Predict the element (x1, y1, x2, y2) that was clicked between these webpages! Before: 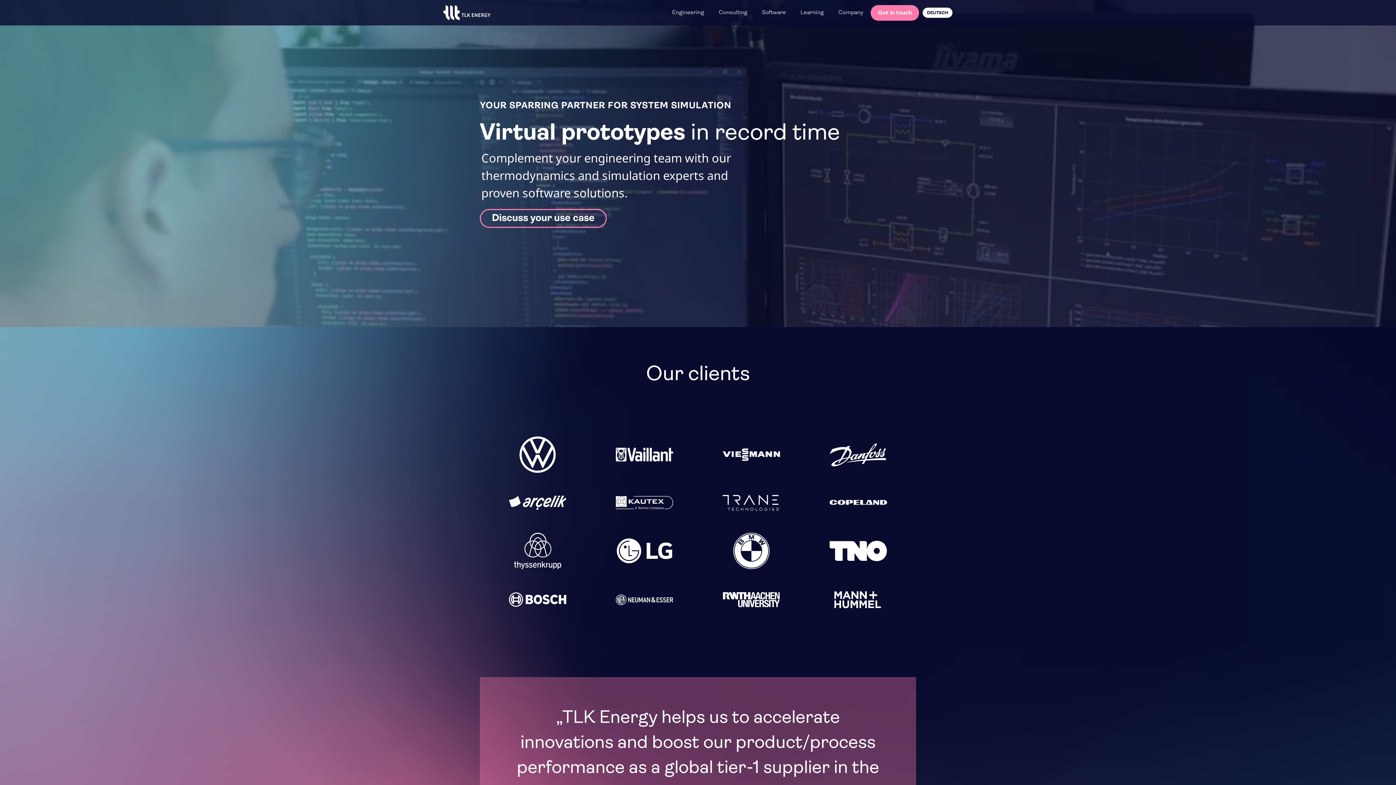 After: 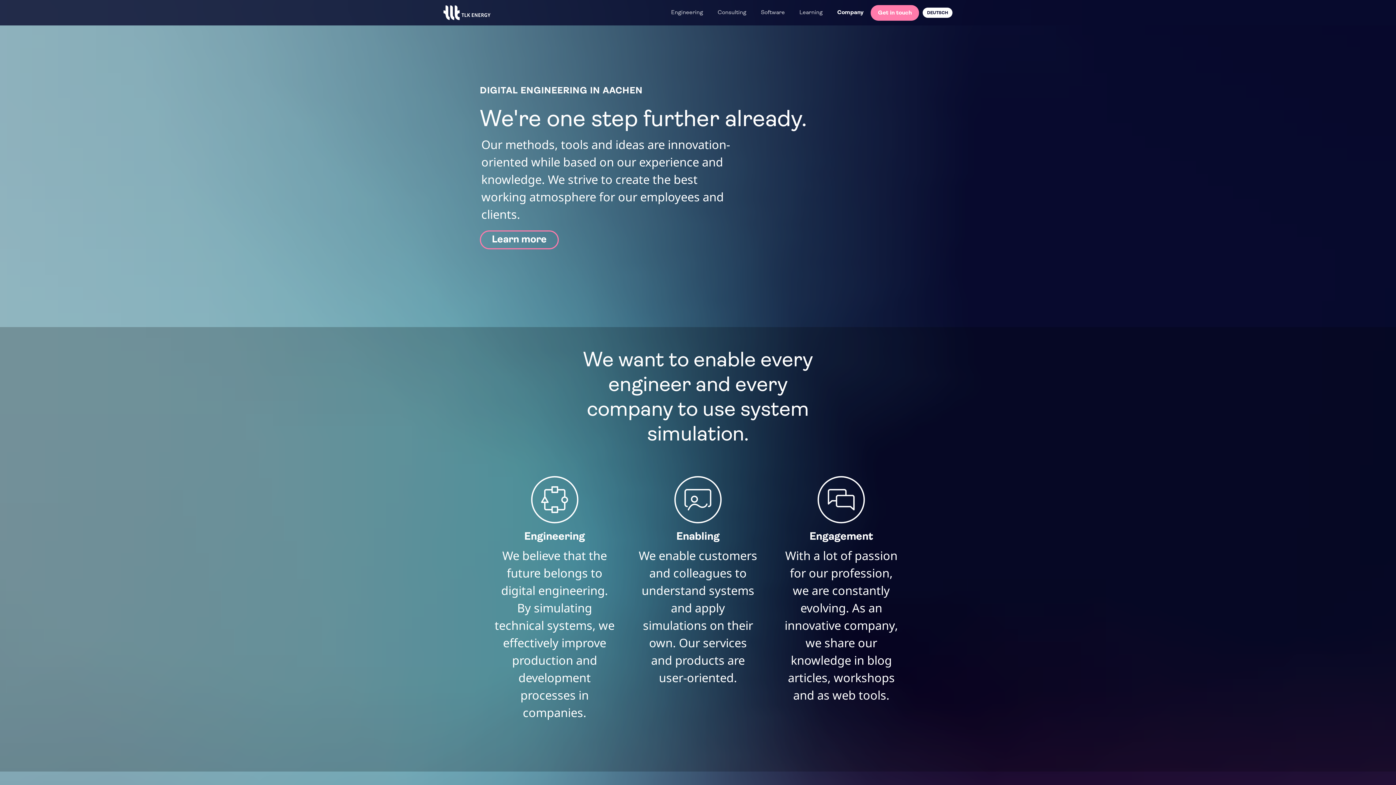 Action: label: Company bbox: (831, 0, 870, 25)